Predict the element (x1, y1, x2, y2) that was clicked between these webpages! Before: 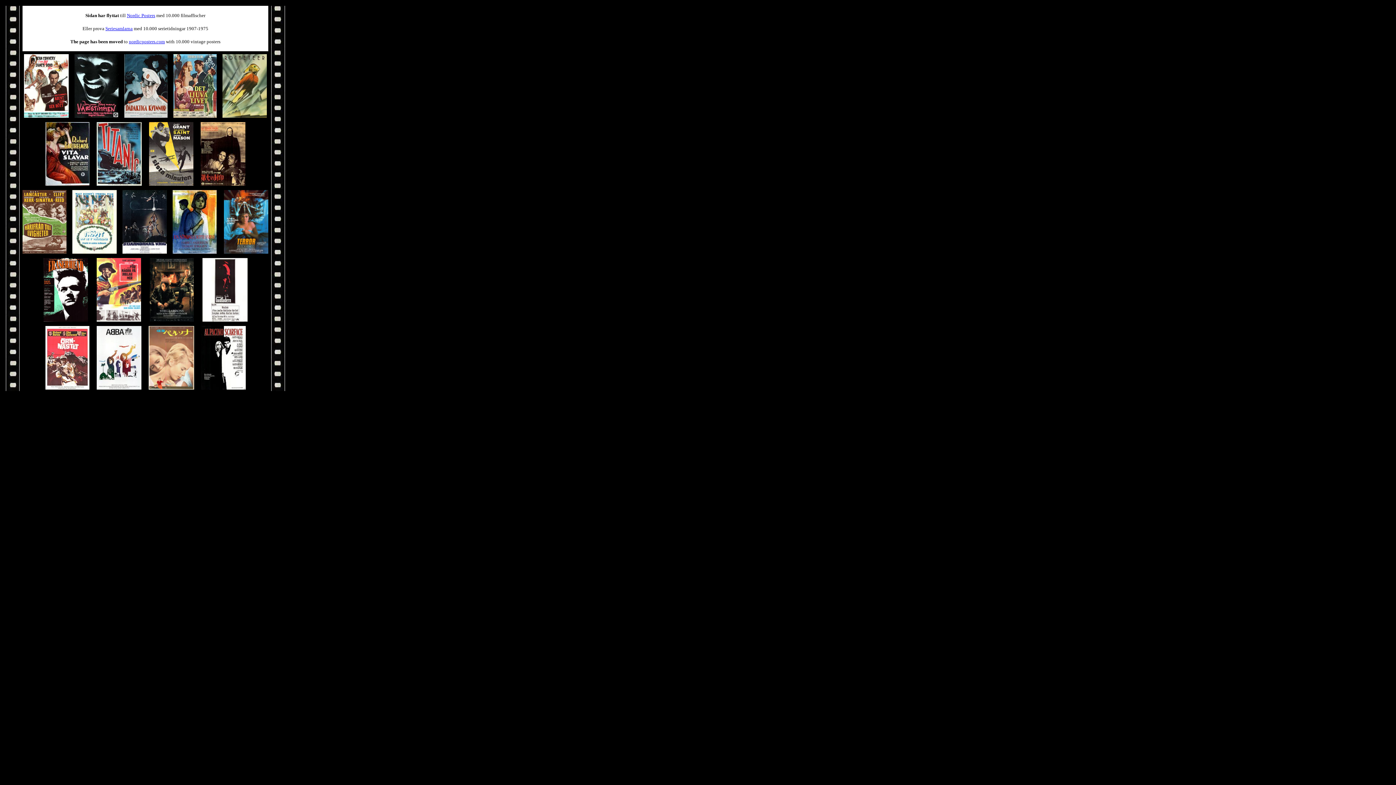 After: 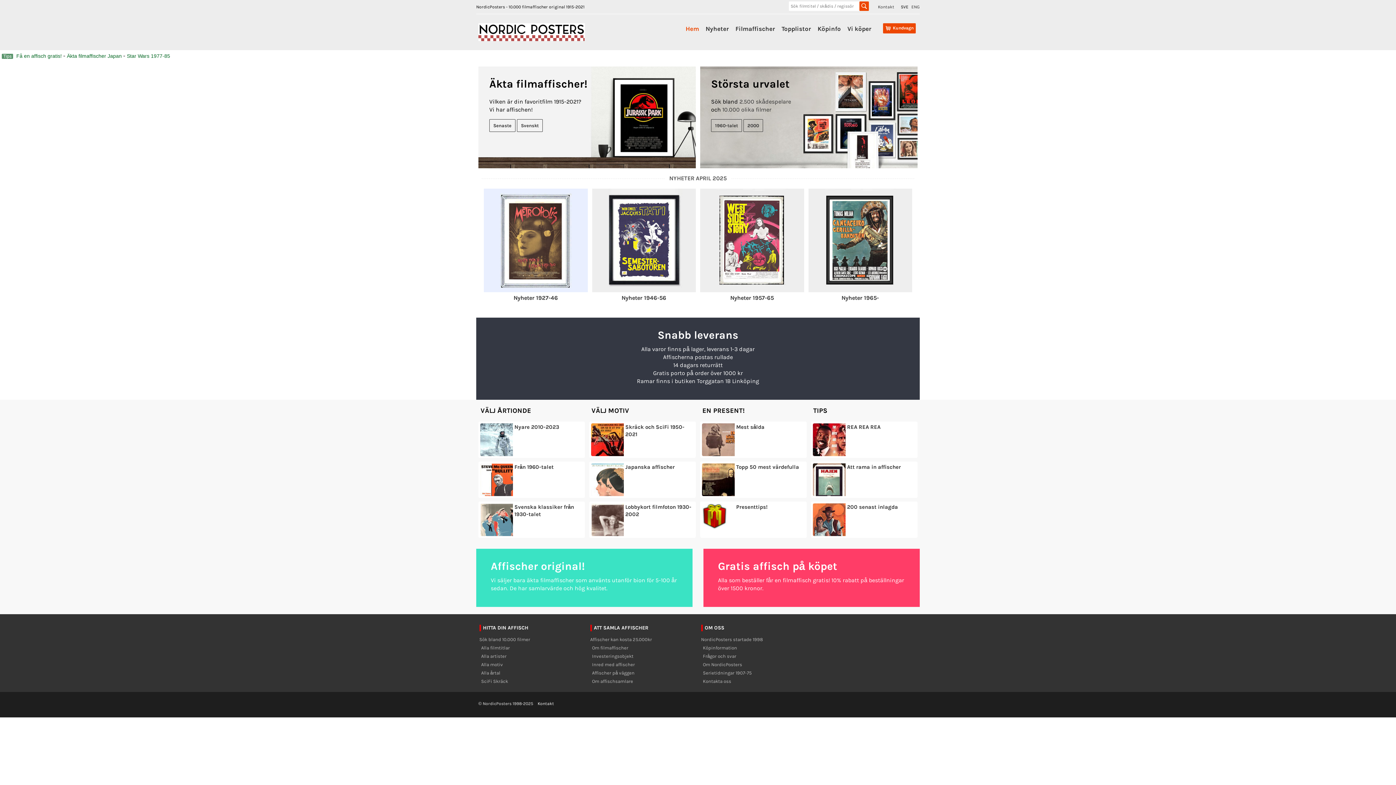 Action: bbox: (202, 316, 247, 322)